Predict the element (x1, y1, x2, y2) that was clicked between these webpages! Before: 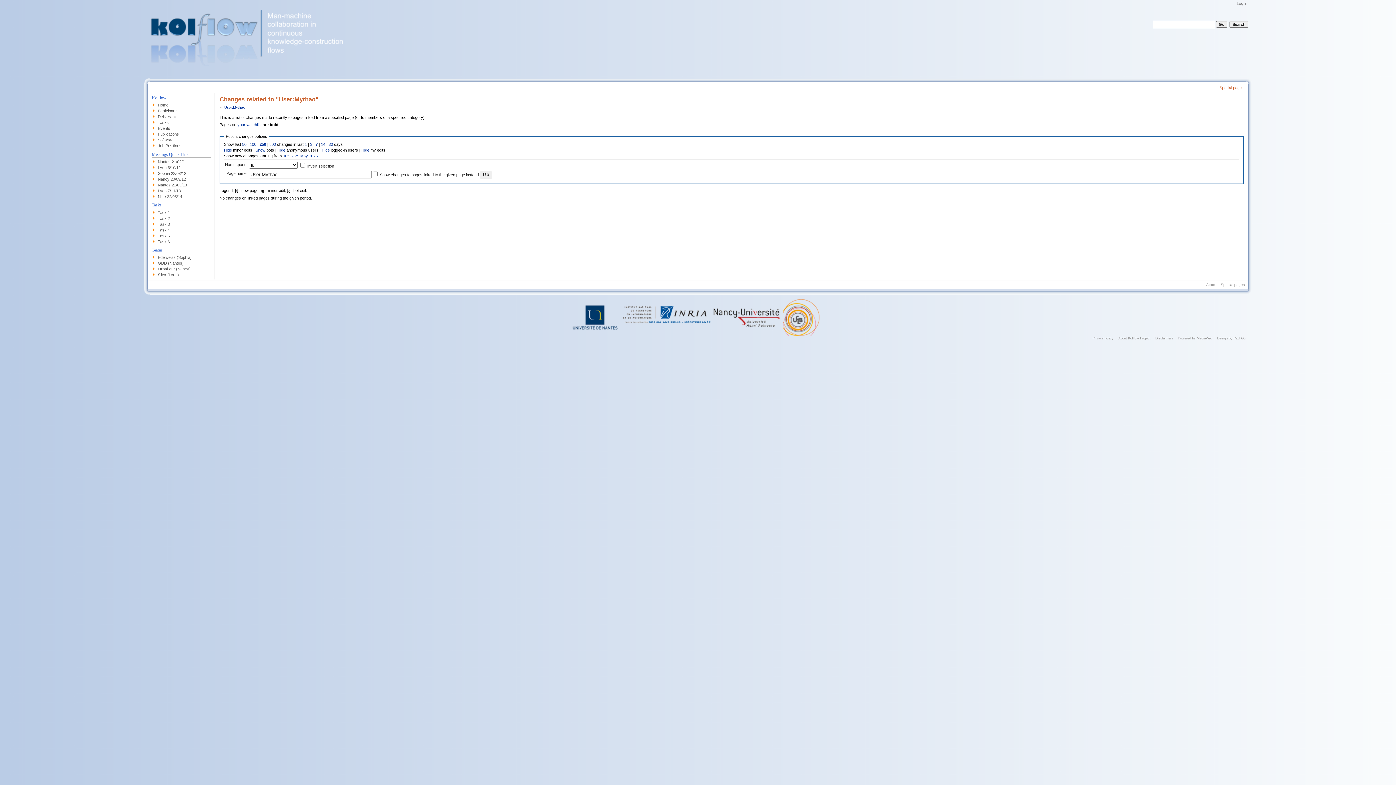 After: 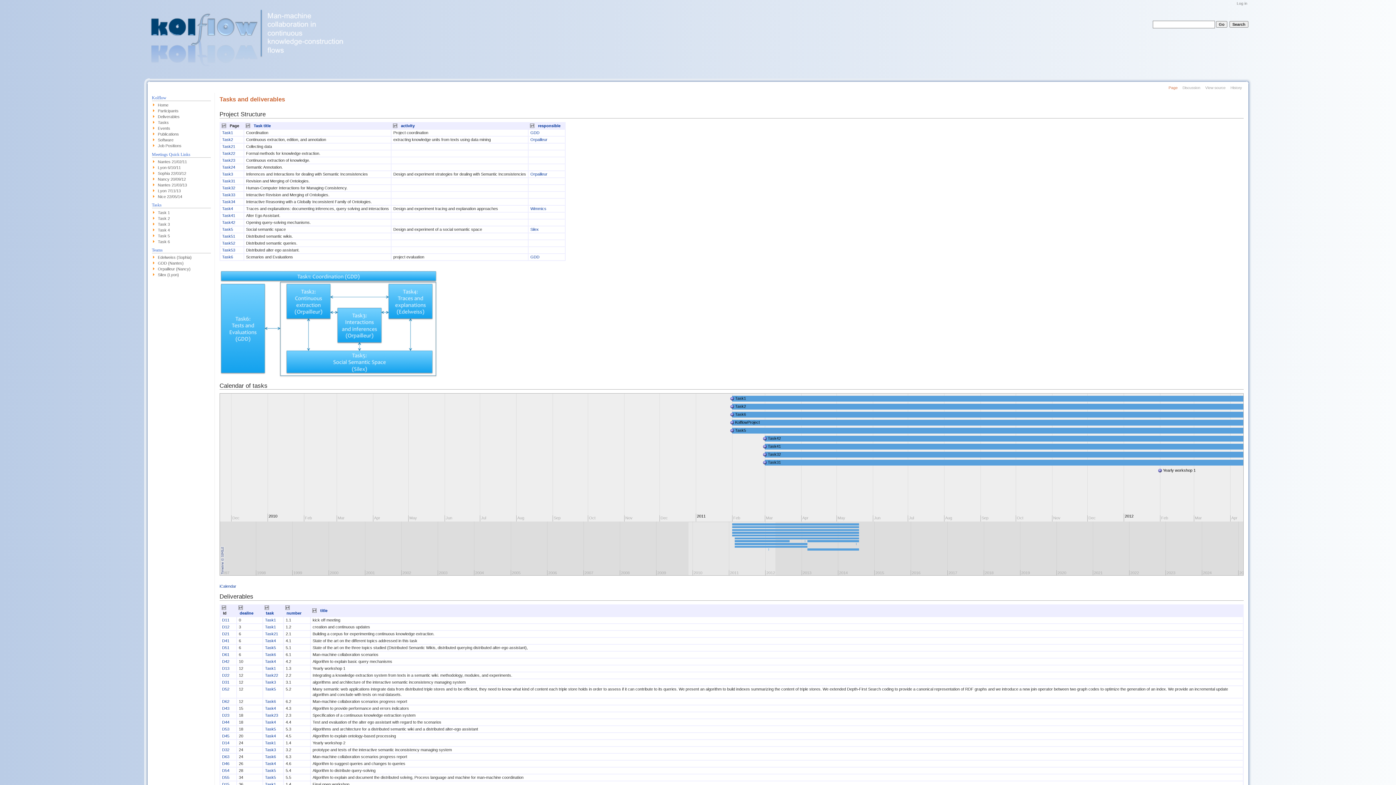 Action: label: Tasks bbox: (157, 120, 168, 124)